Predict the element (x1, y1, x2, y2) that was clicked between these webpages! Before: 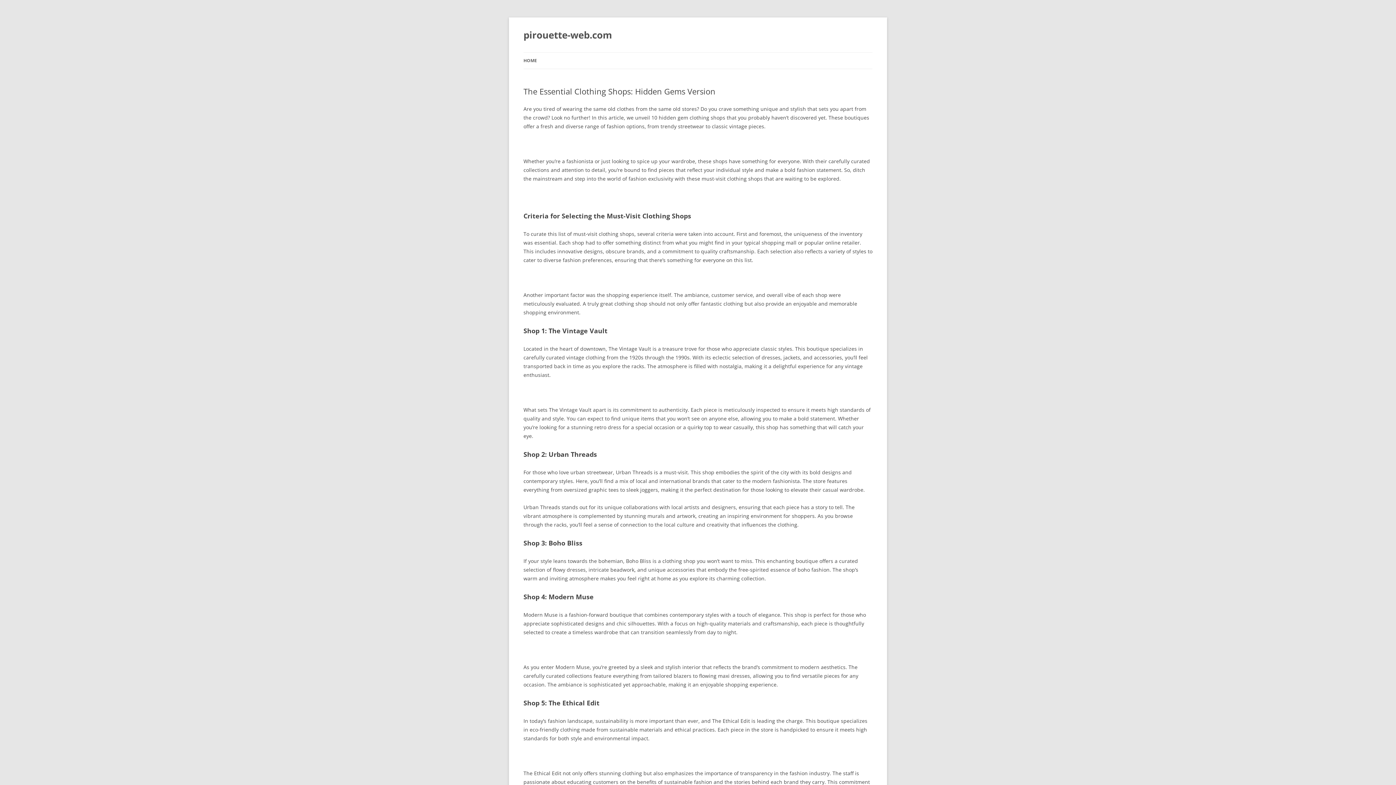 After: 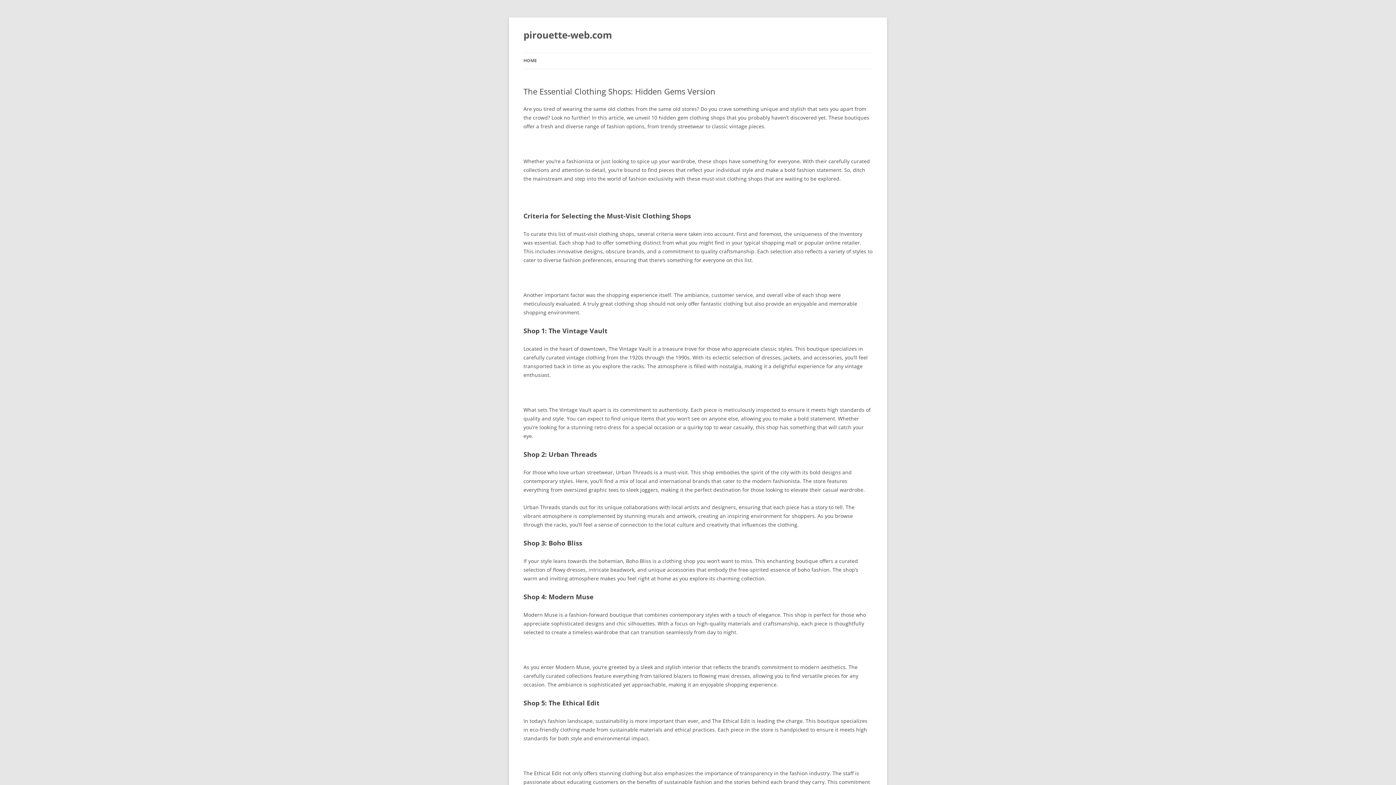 Action: bbox: (523, 26, 612, 43) label: pirouette-web.com